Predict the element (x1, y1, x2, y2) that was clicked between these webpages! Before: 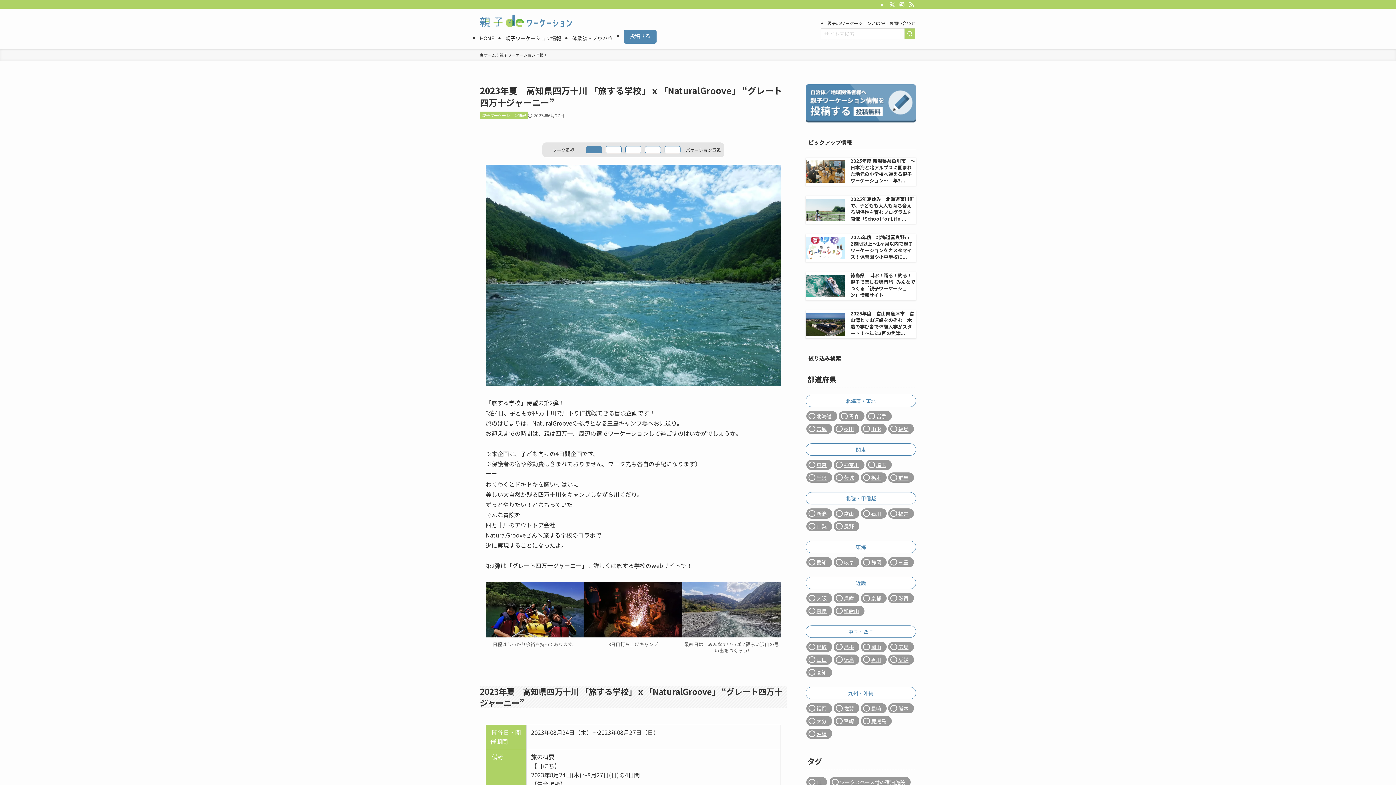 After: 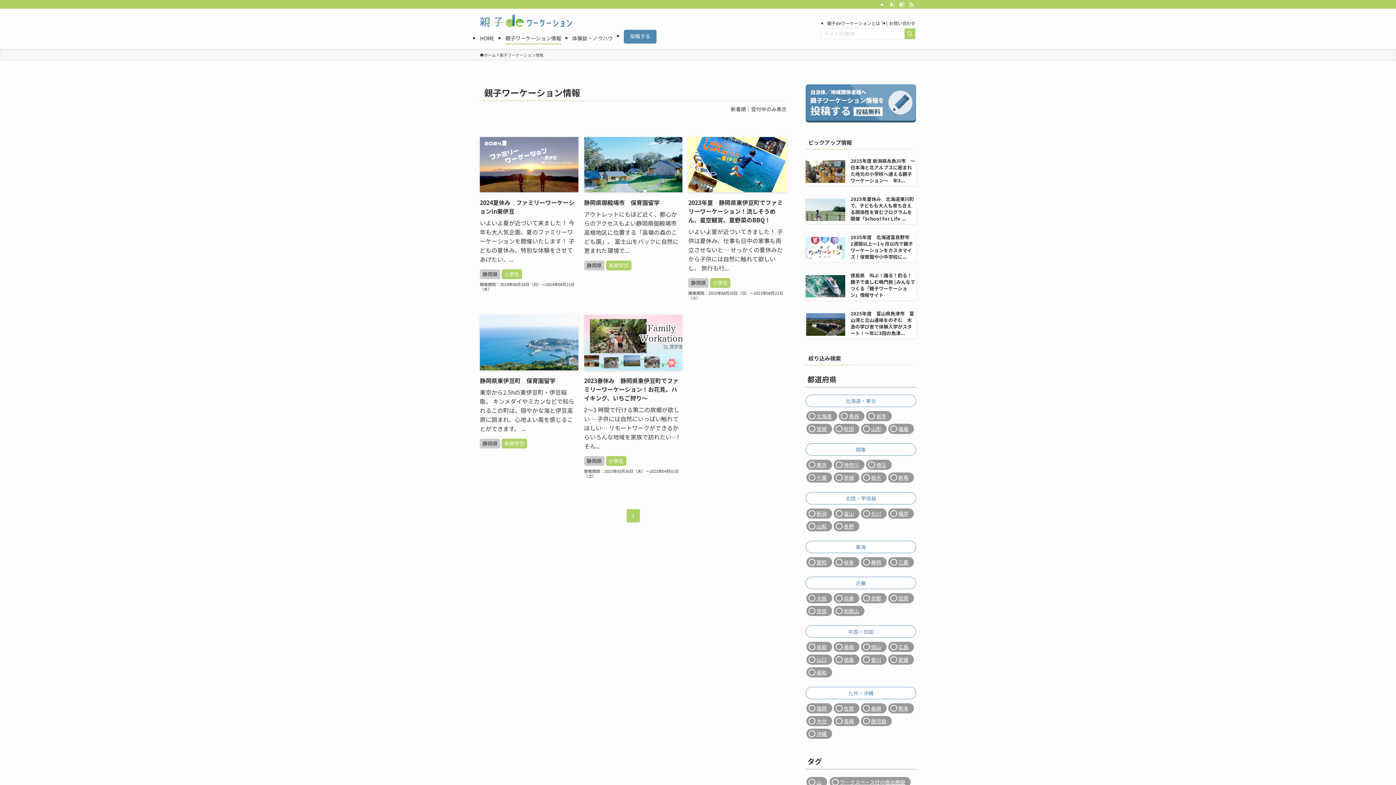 Action: bbox: (871, 558, 881, 566) label: 静岡